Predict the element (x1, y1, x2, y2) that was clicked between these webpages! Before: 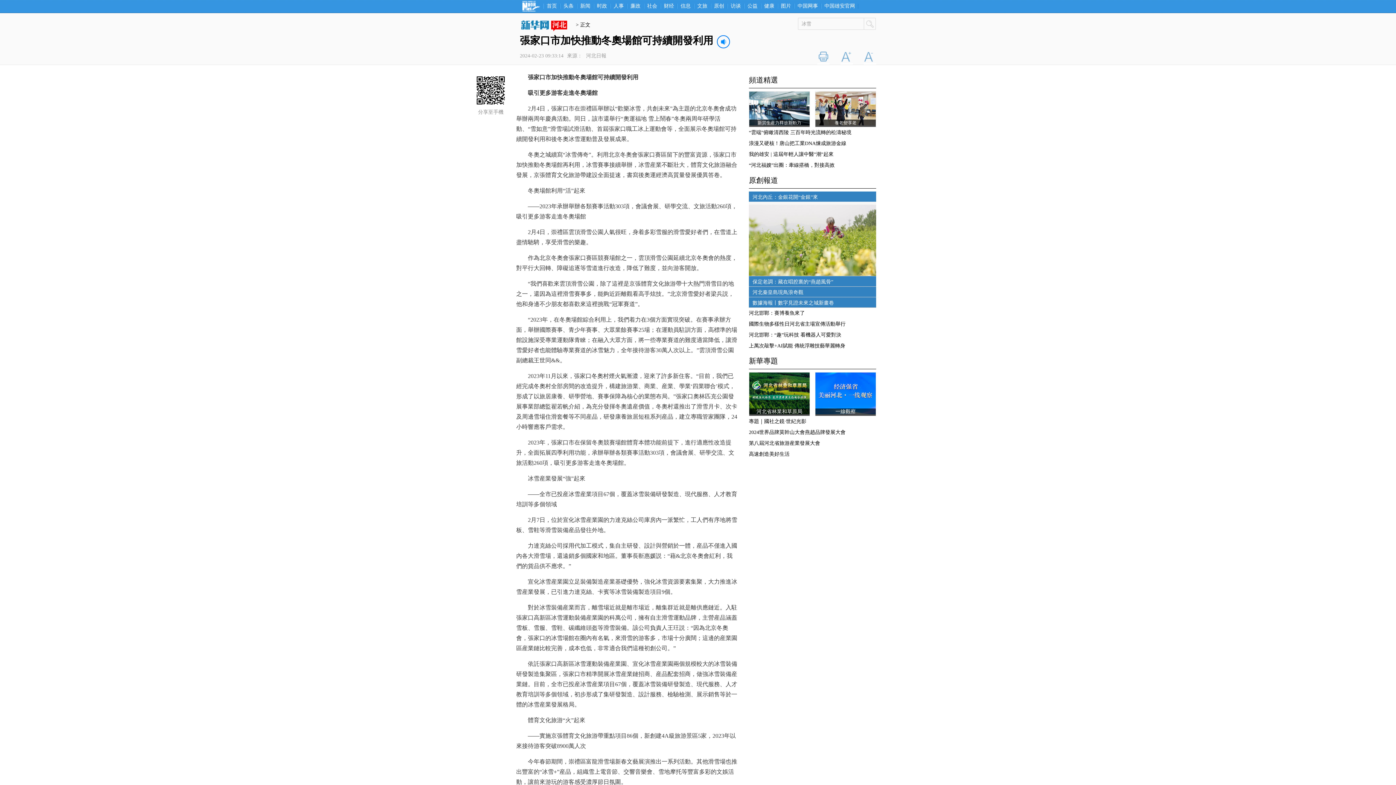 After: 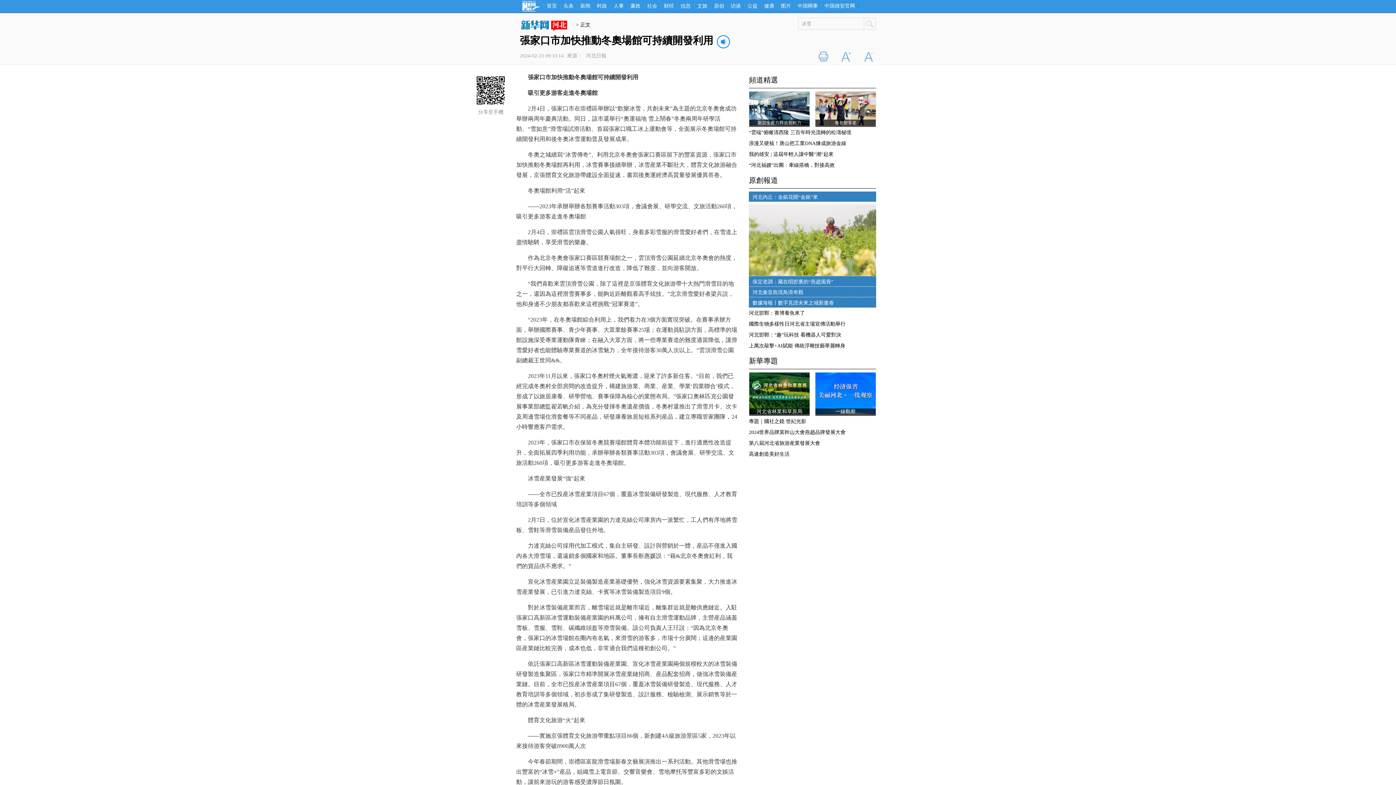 Action: bbox: (543, 3, 560, 8) label: 首页